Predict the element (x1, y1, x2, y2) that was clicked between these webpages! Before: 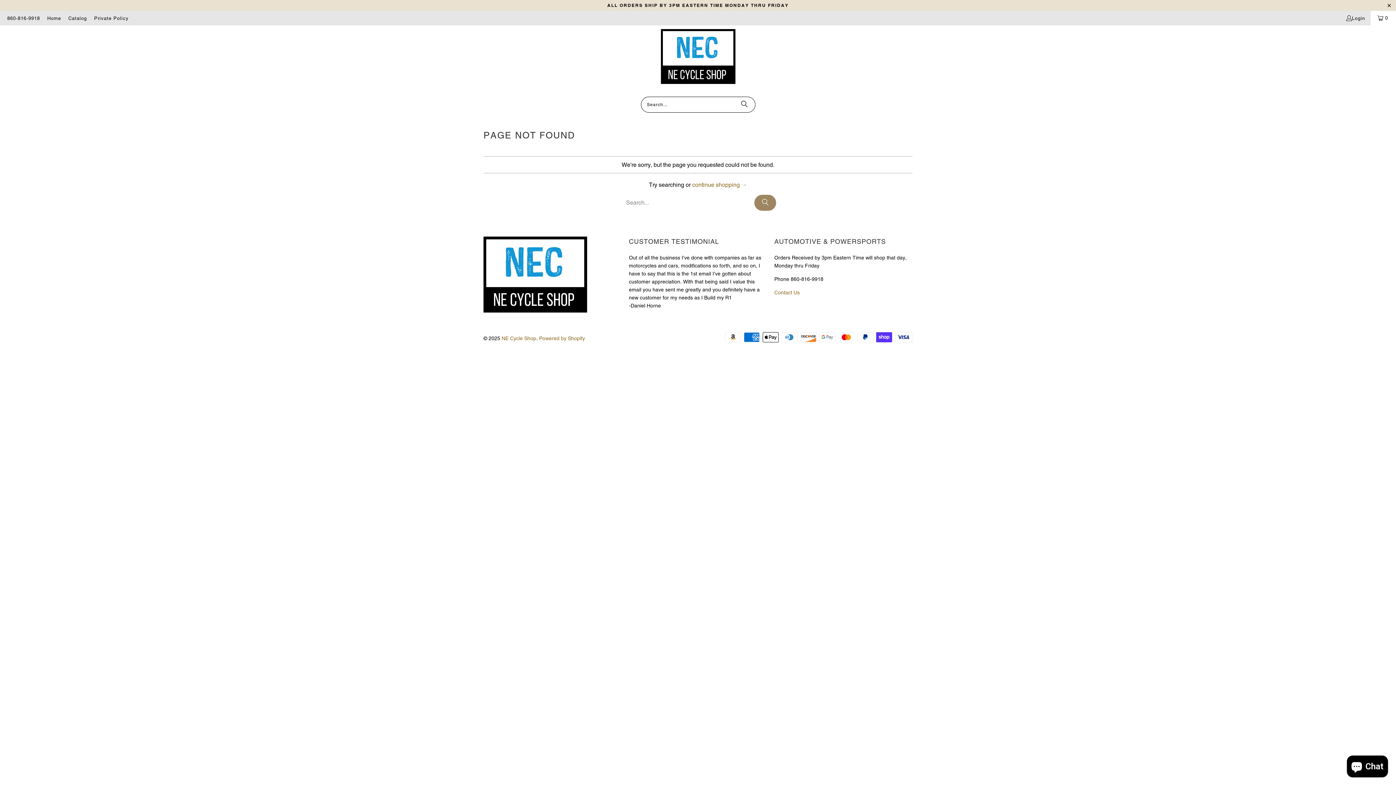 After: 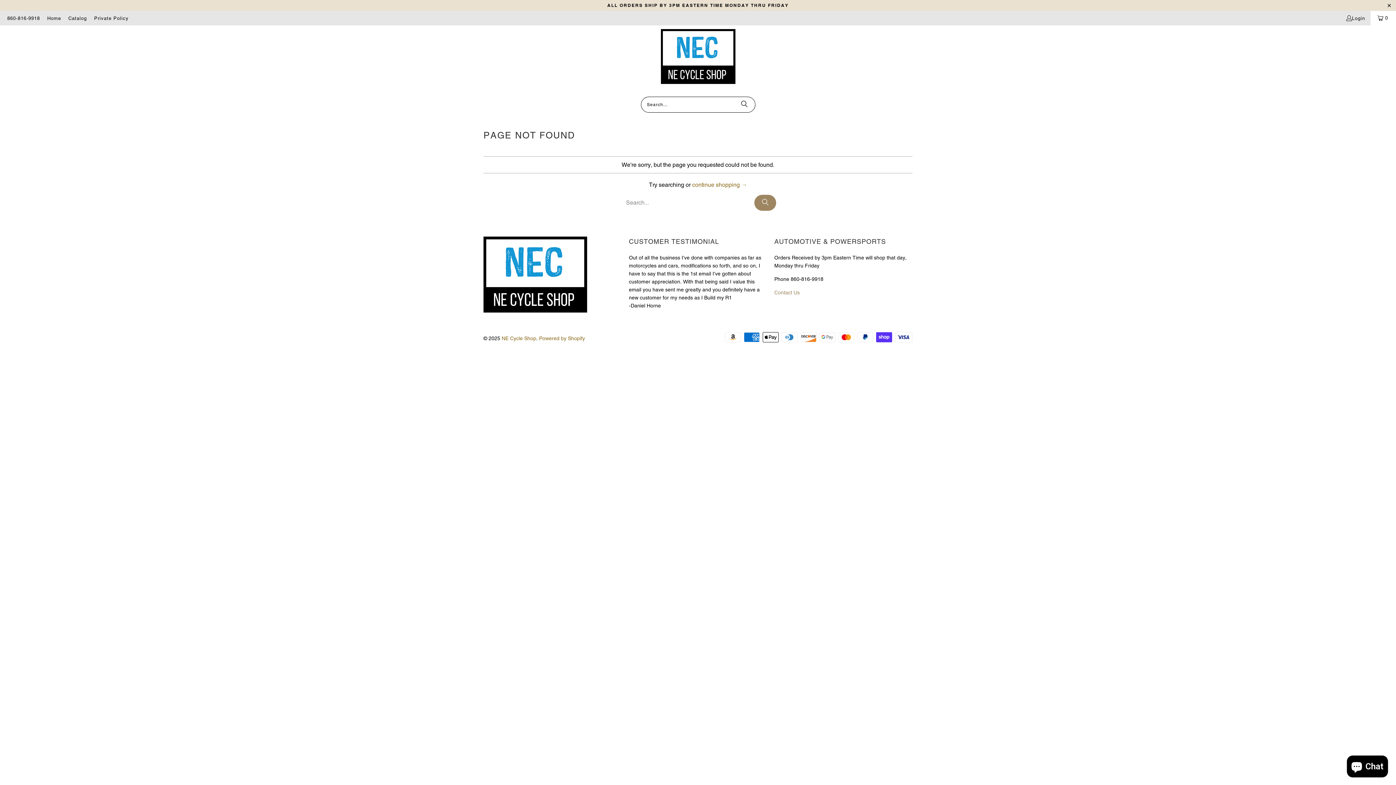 Action: bbox: (774, 289, 799, 295) label: Contact Us